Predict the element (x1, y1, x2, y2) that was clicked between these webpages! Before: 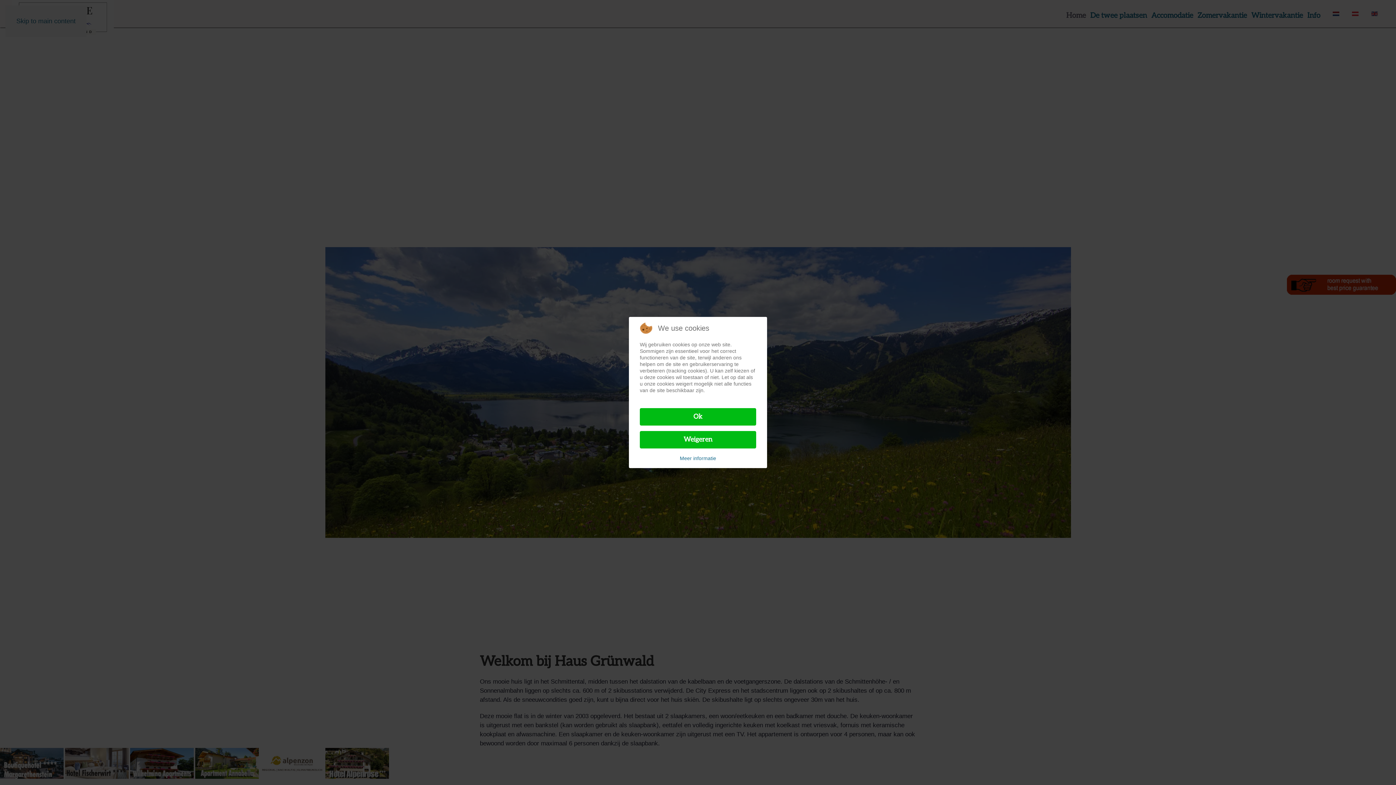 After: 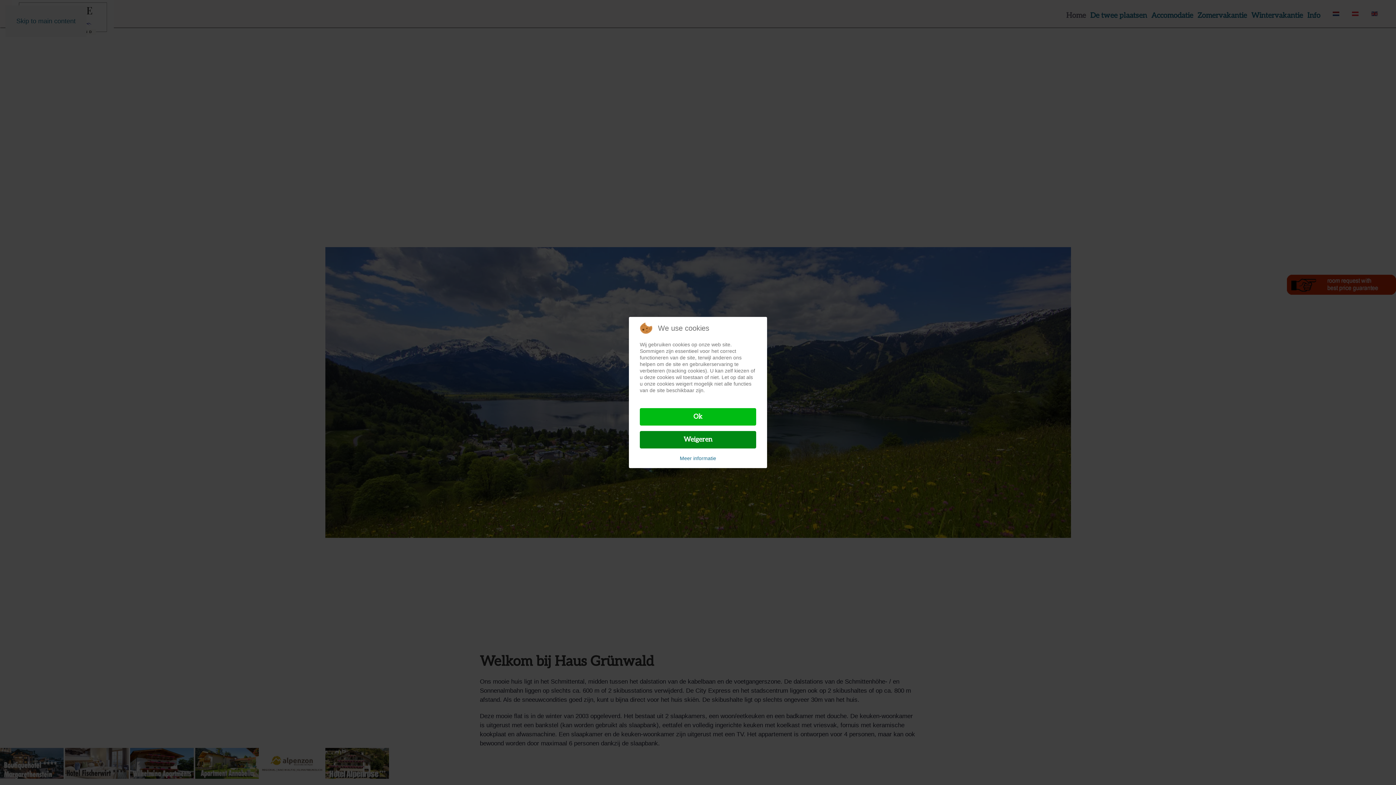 Action: bbox: (640, 431, 756, 448) label: Weigeren